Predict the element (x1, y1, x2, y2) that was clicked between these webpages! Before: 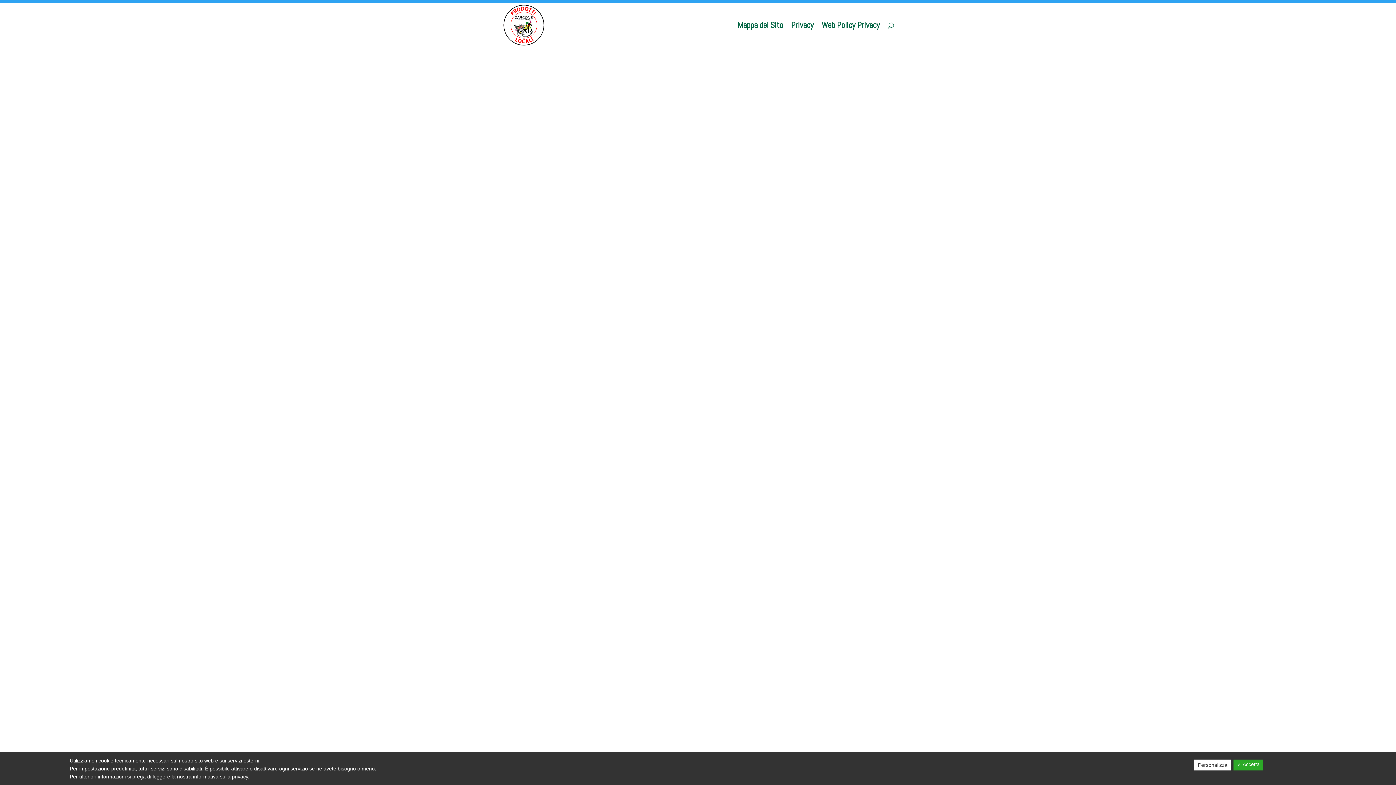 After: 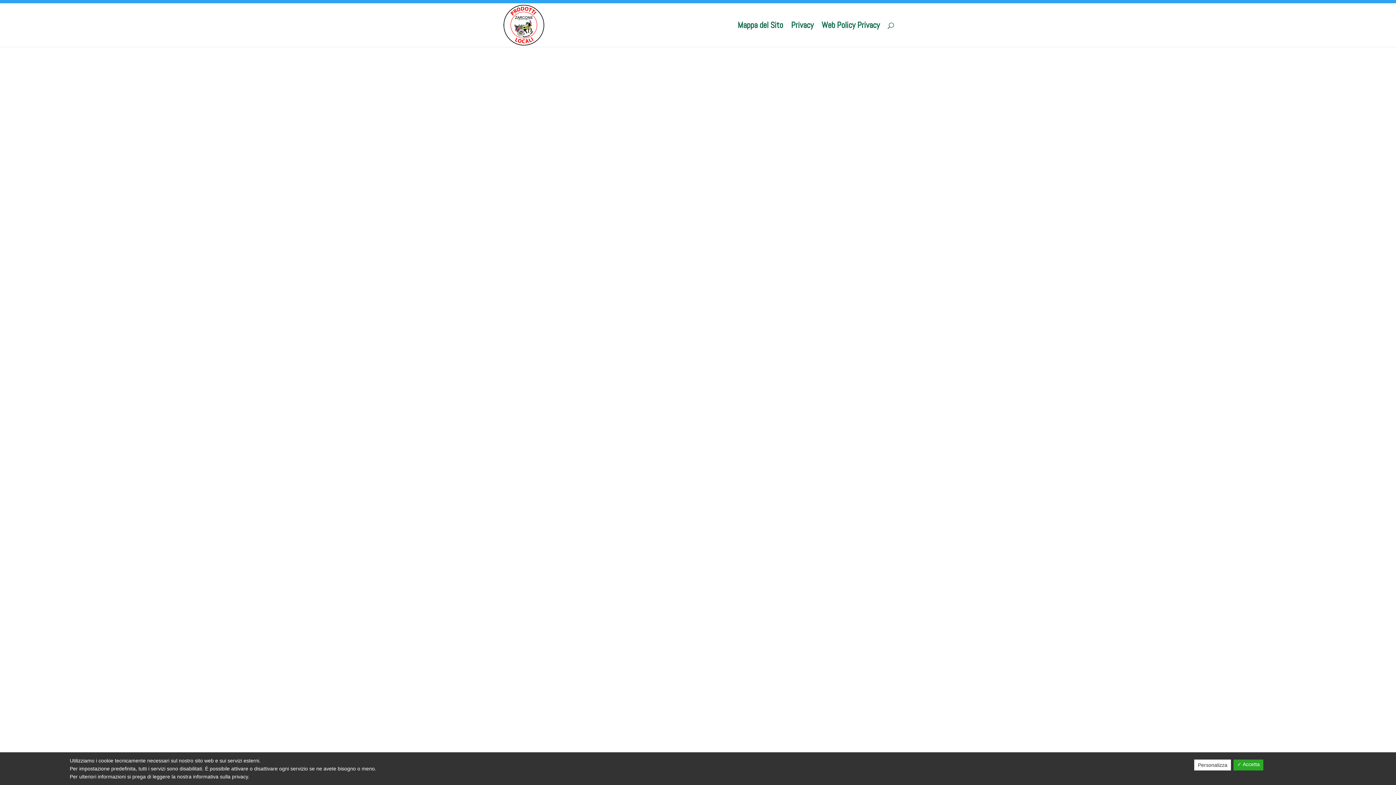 Action: bbox: (503, 20, 544, 28)